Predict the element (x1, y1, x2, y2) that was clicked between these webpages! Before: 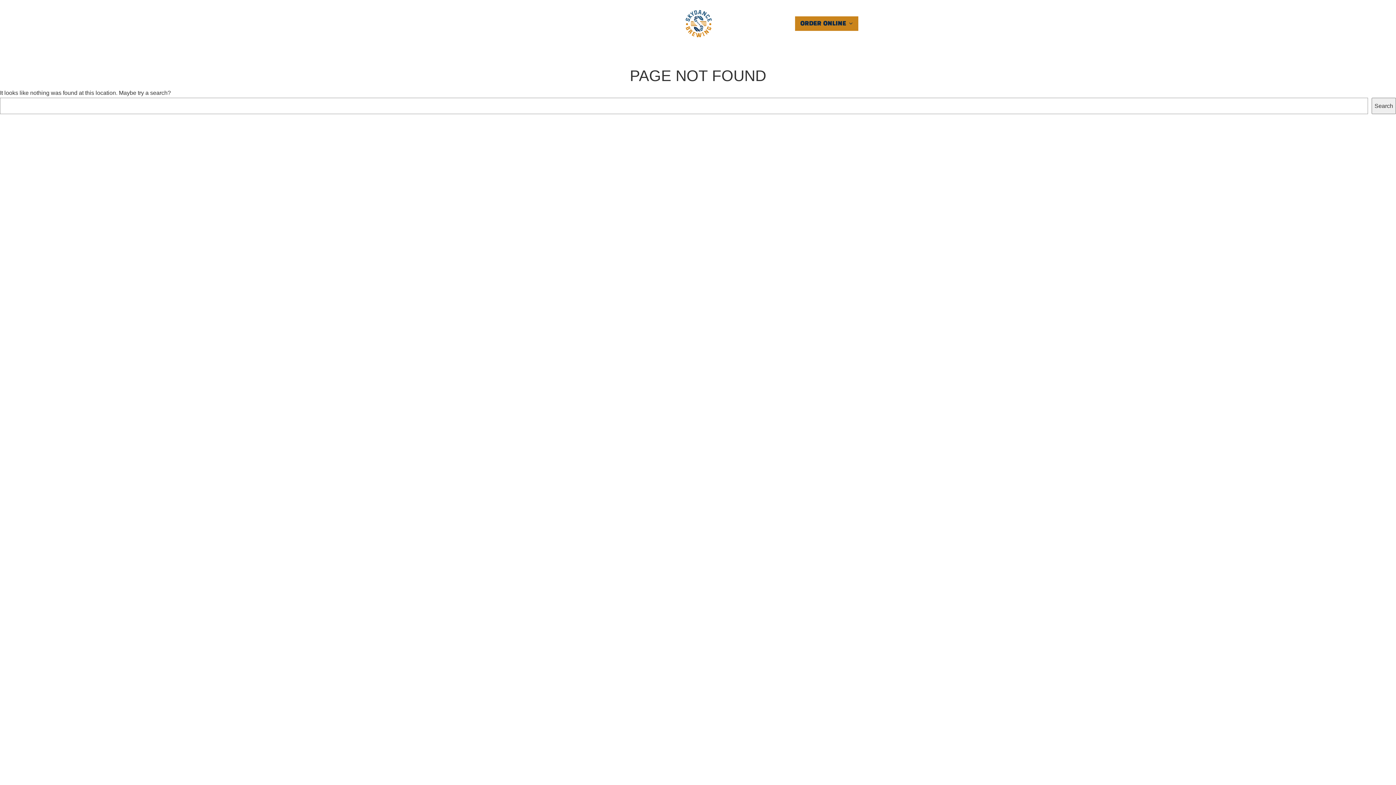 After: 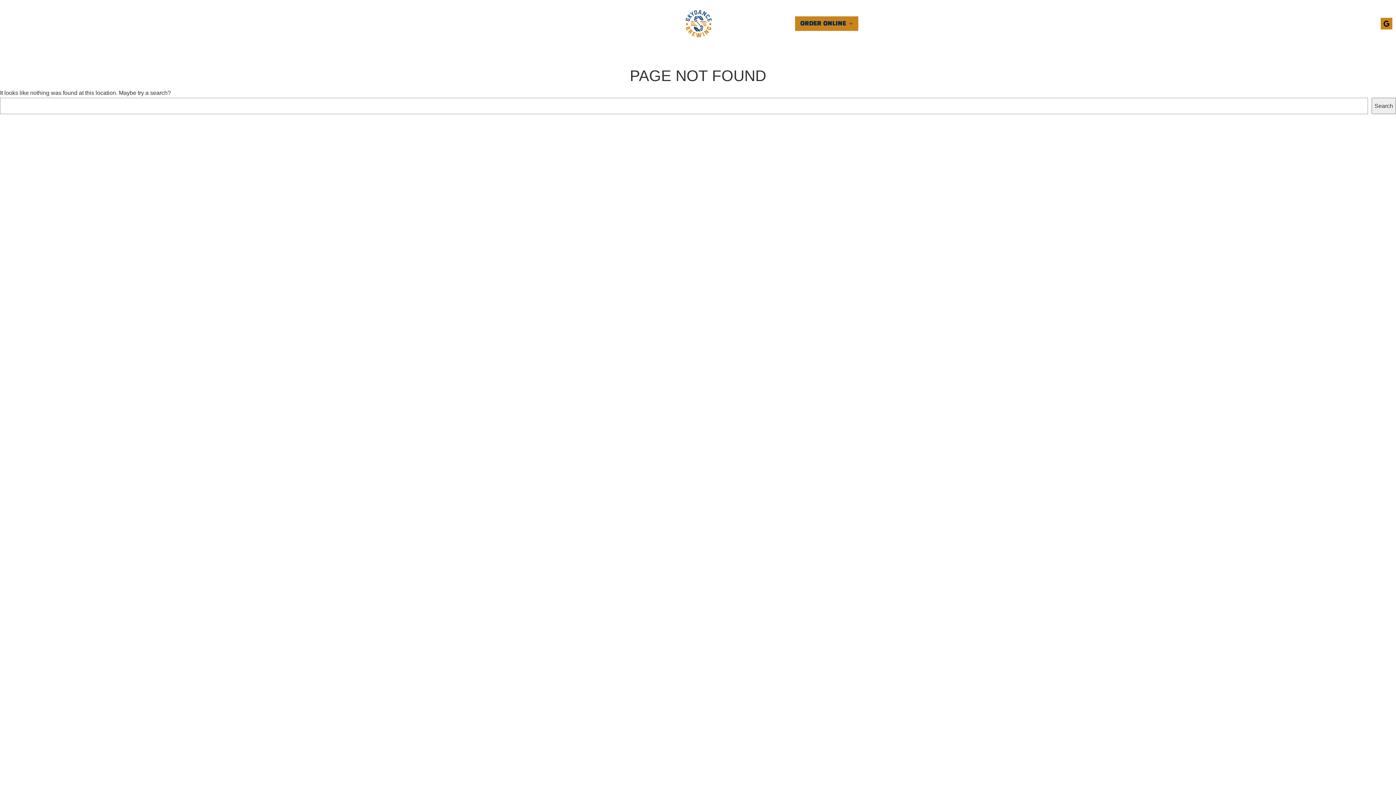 Action: bbox: (1381, 17, 1392, 29) label: Google page
Google page